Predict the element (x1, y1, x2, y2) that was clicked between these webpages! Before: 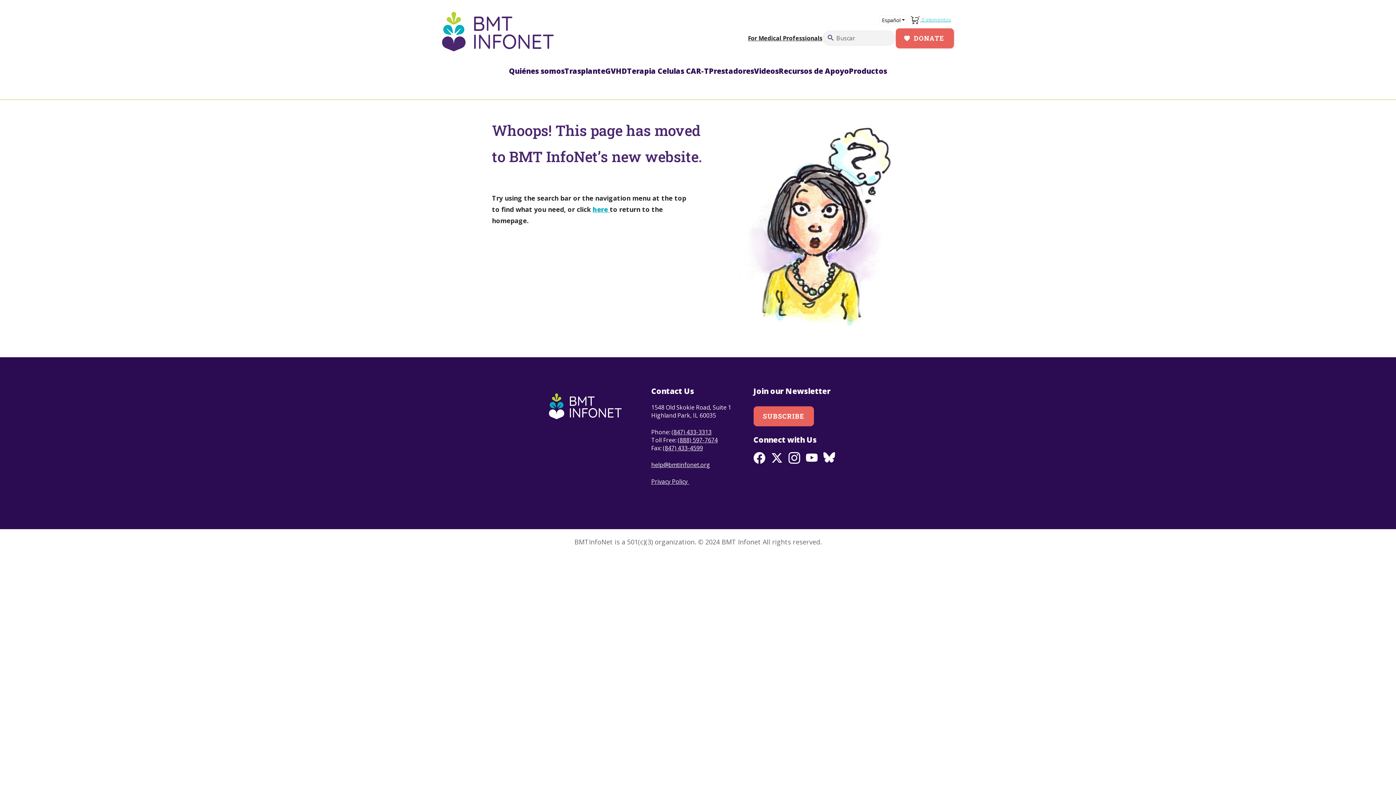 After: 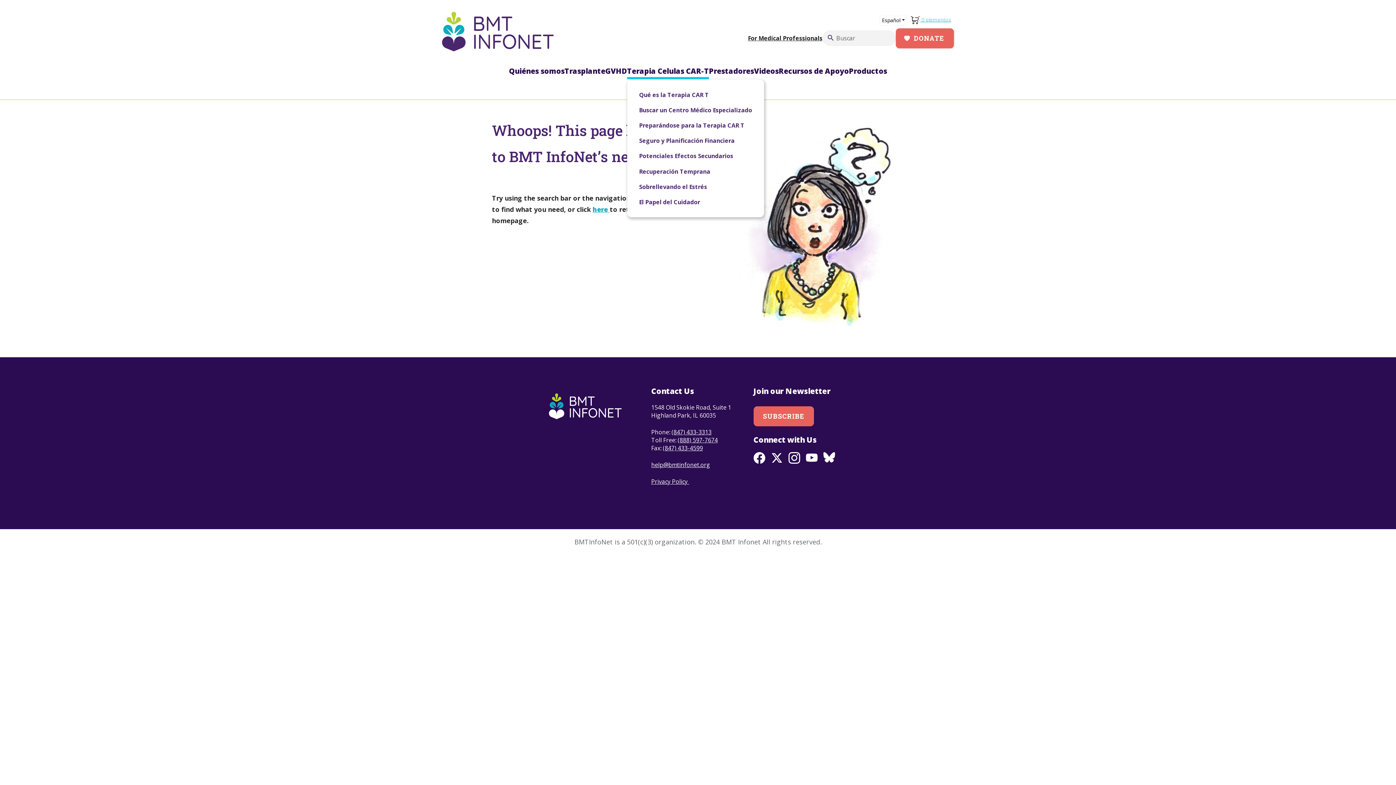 Action: bbox: (627, 63, 709, 79) label: Terapia Celulas CAR-T